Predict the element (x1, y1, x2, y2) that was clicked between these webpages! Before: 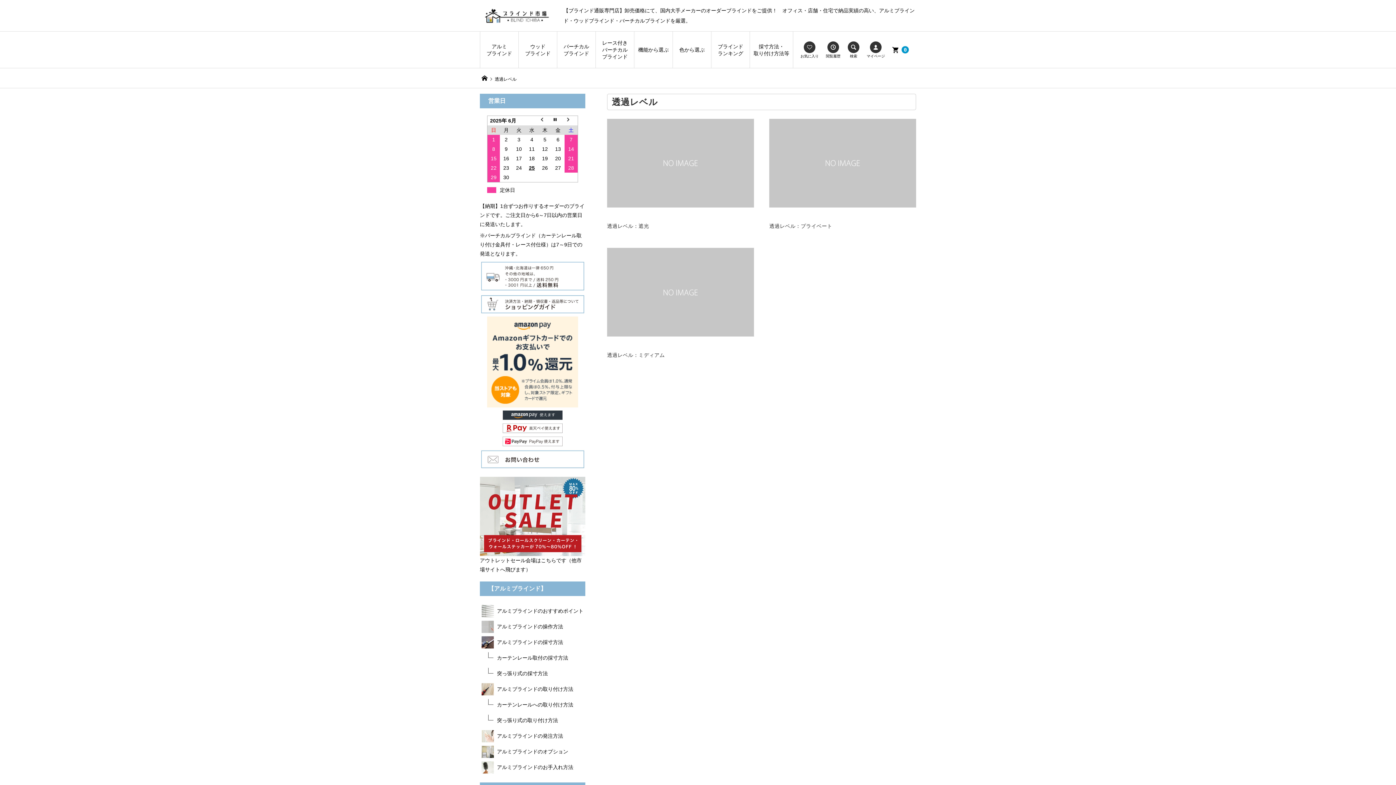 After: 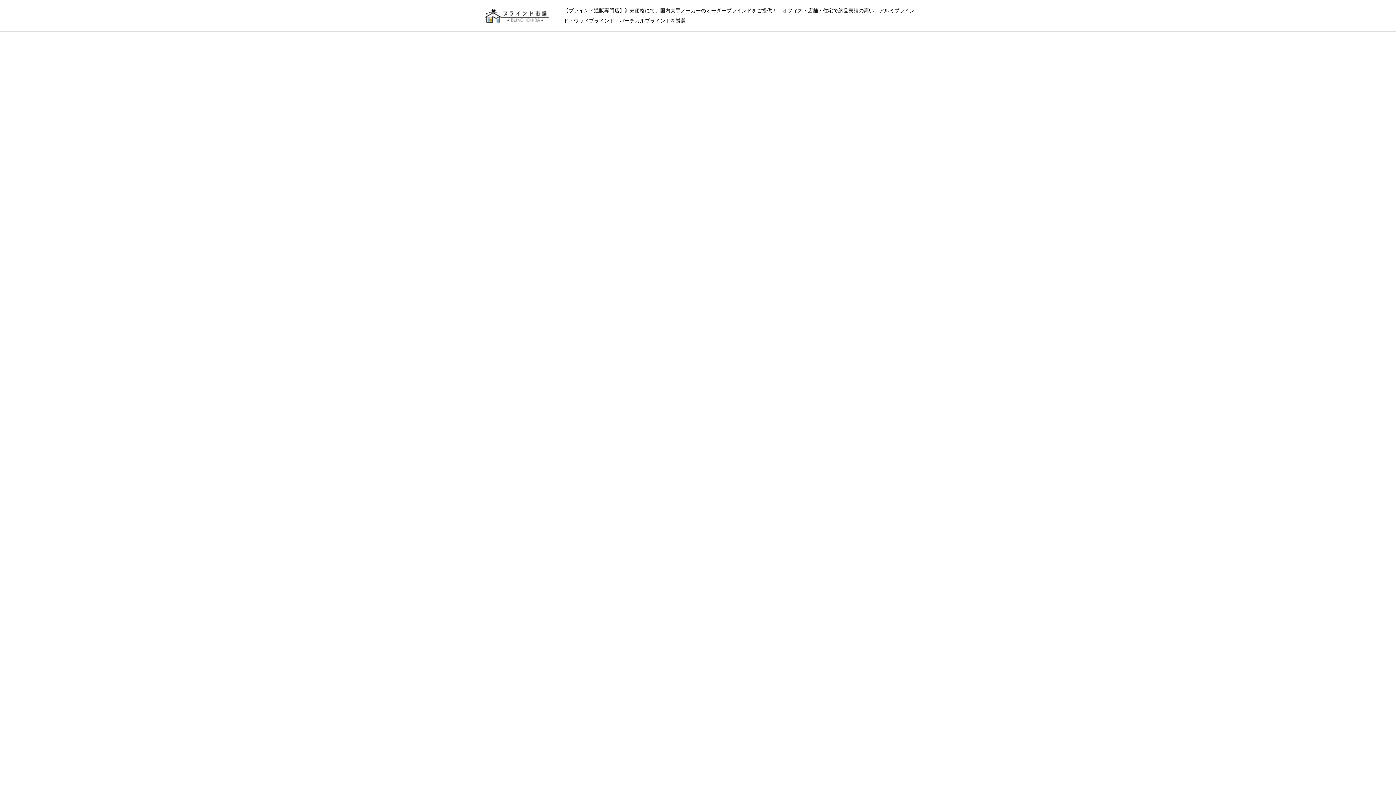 Action: bbox: (480, 681, 585, 697) label: アルミブラインドの取り付け方法